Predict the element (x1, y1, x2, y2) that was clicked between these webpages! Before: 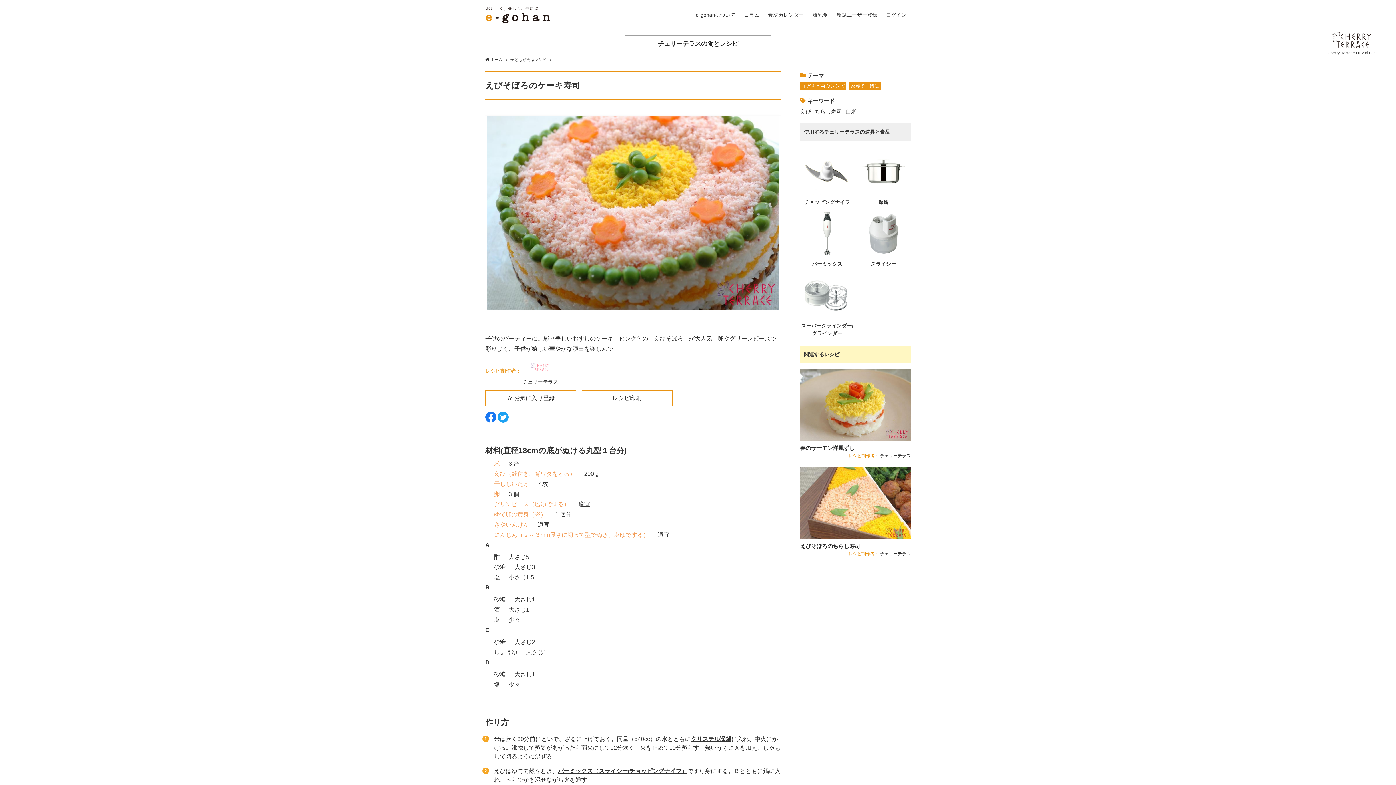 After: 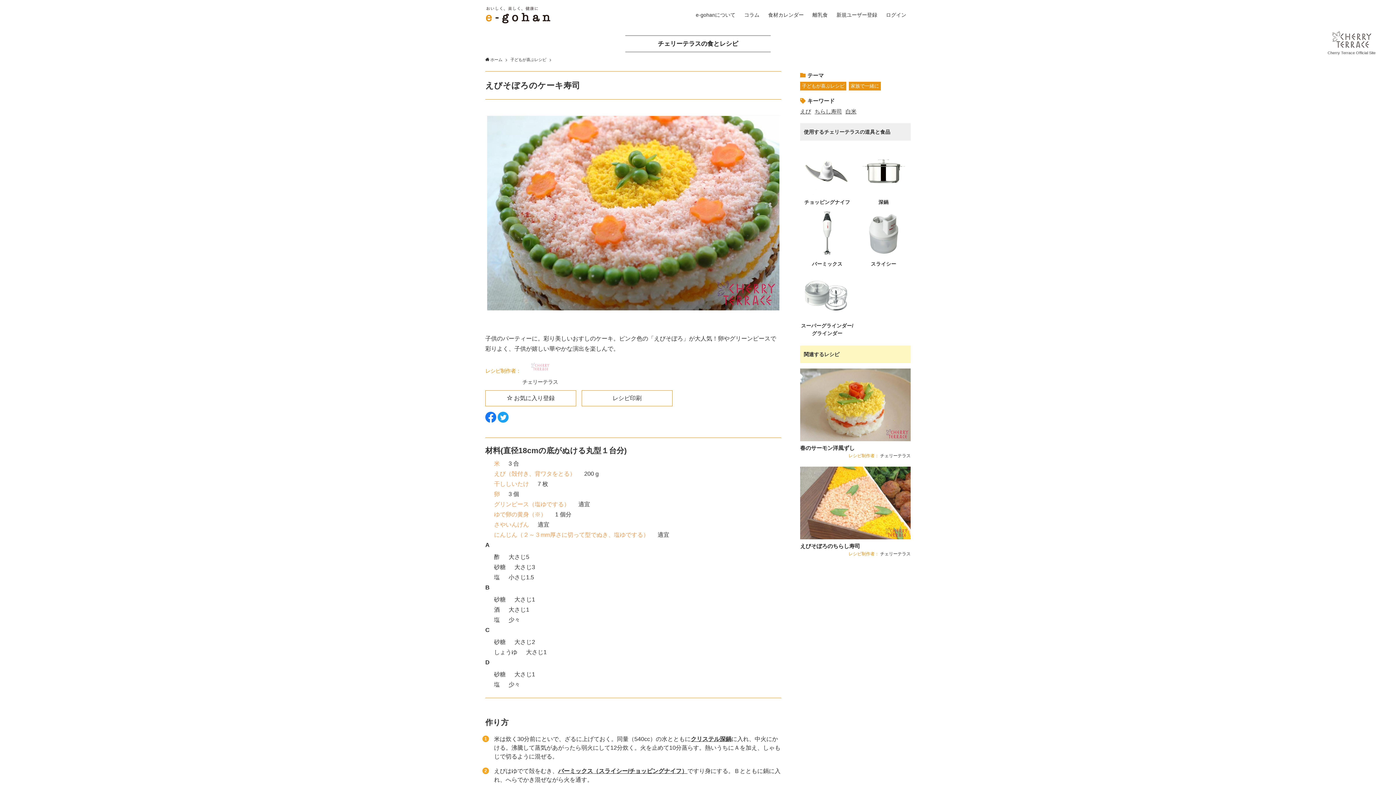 Action: label: Cherry Terrace Official Site bbox: (1325, 30, 1378, 55)